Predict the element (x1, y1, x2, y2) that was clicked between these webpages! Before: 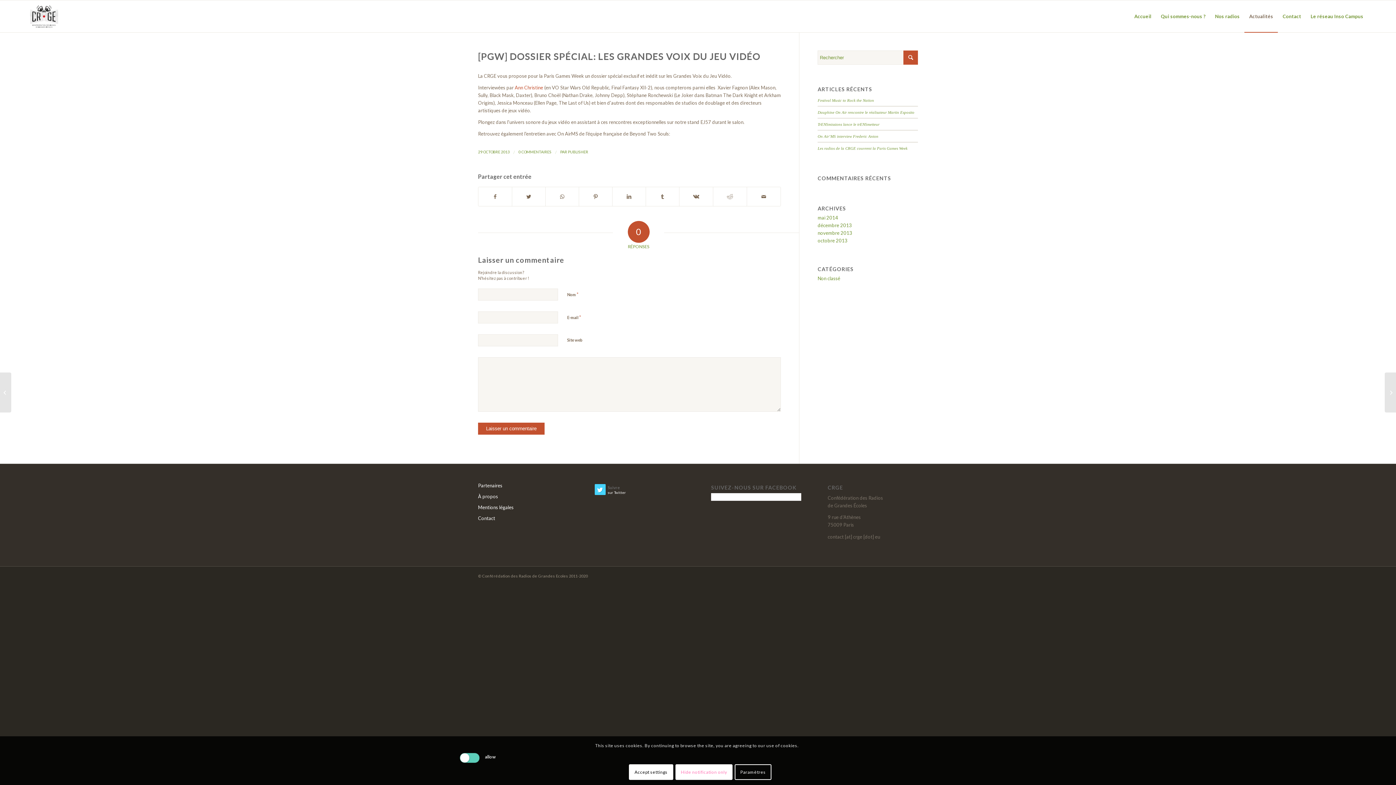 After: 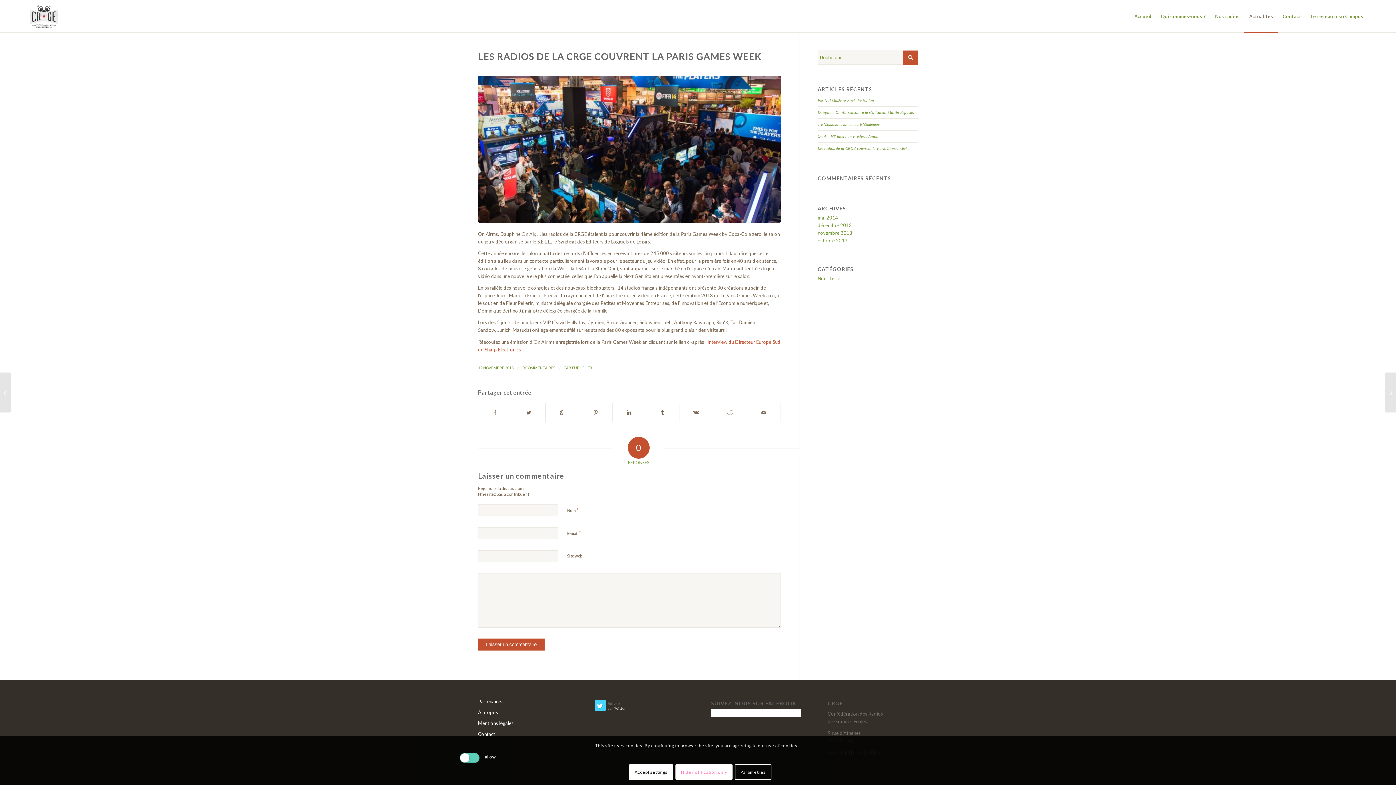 Action: label: Les radios de la CRGE couvrent la Paris Games Week bbox: (817, 146, 907, 150)